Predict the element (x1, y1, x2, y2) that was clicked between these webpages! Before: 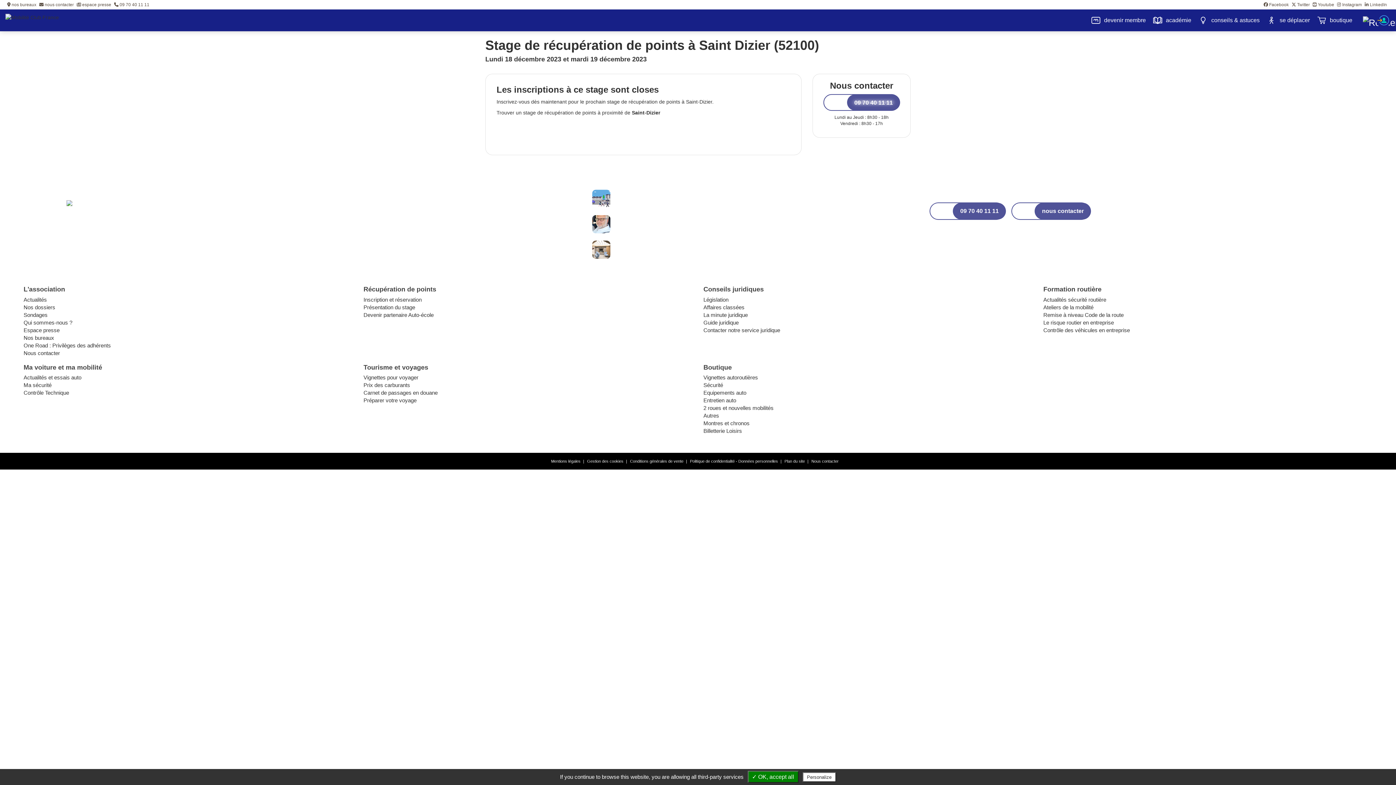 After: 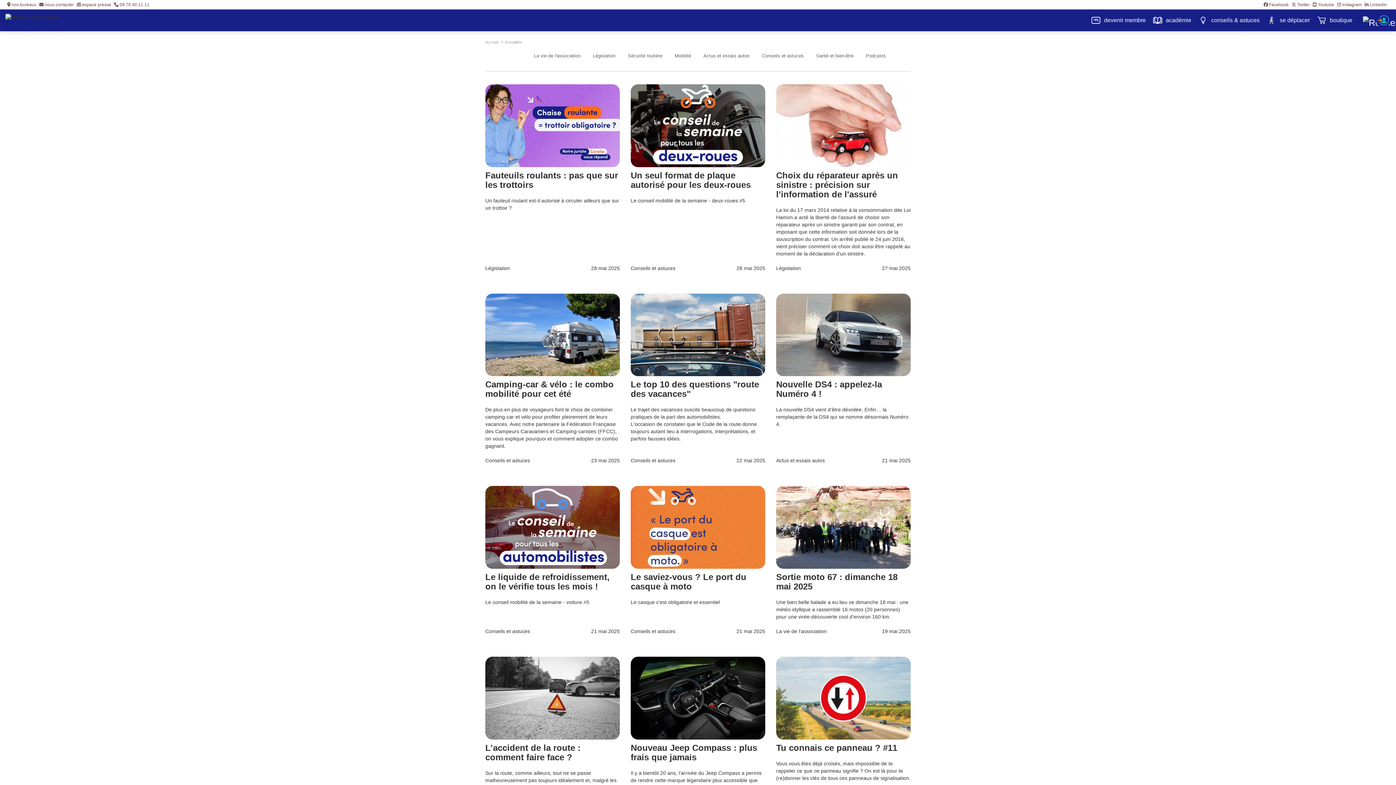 Action: label: Actualités bbox: (23, 296, 46, 302)